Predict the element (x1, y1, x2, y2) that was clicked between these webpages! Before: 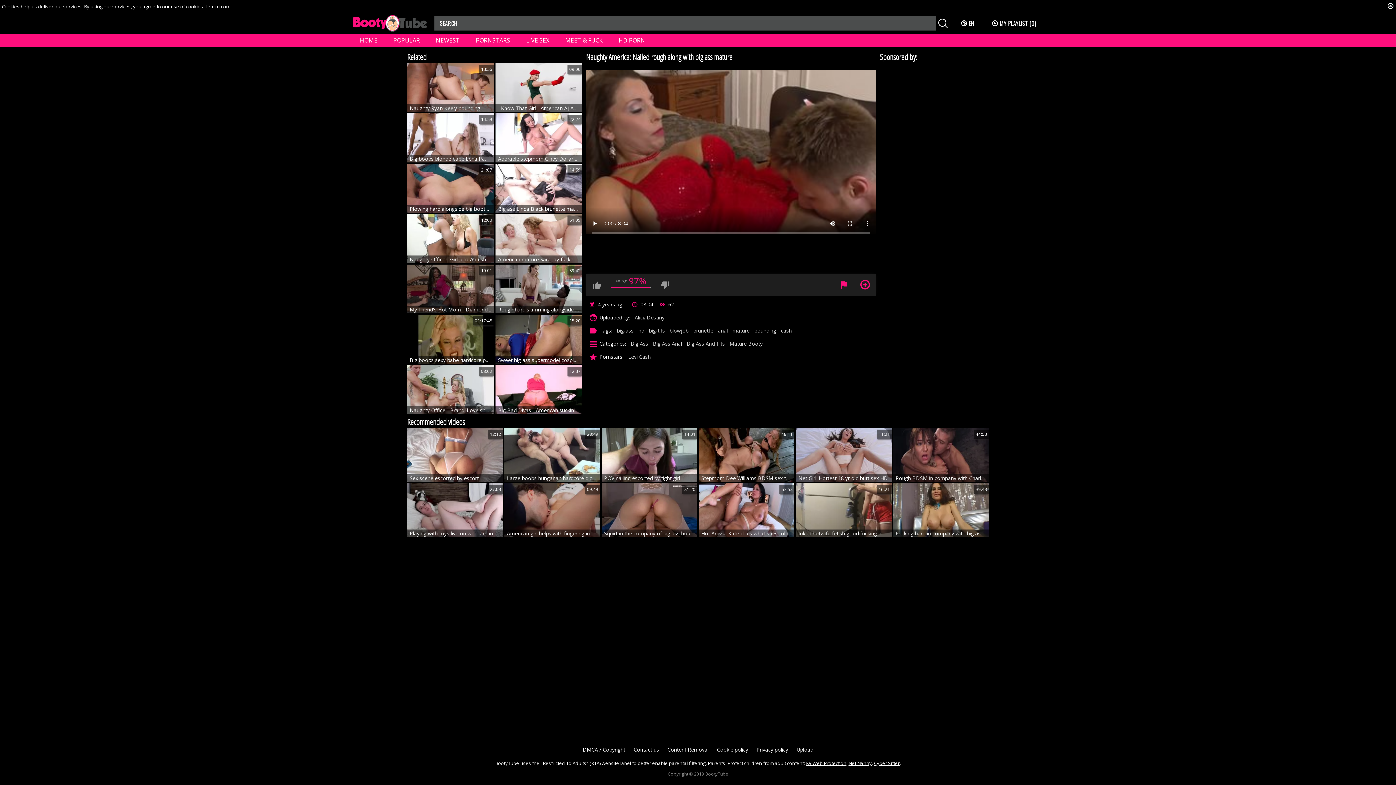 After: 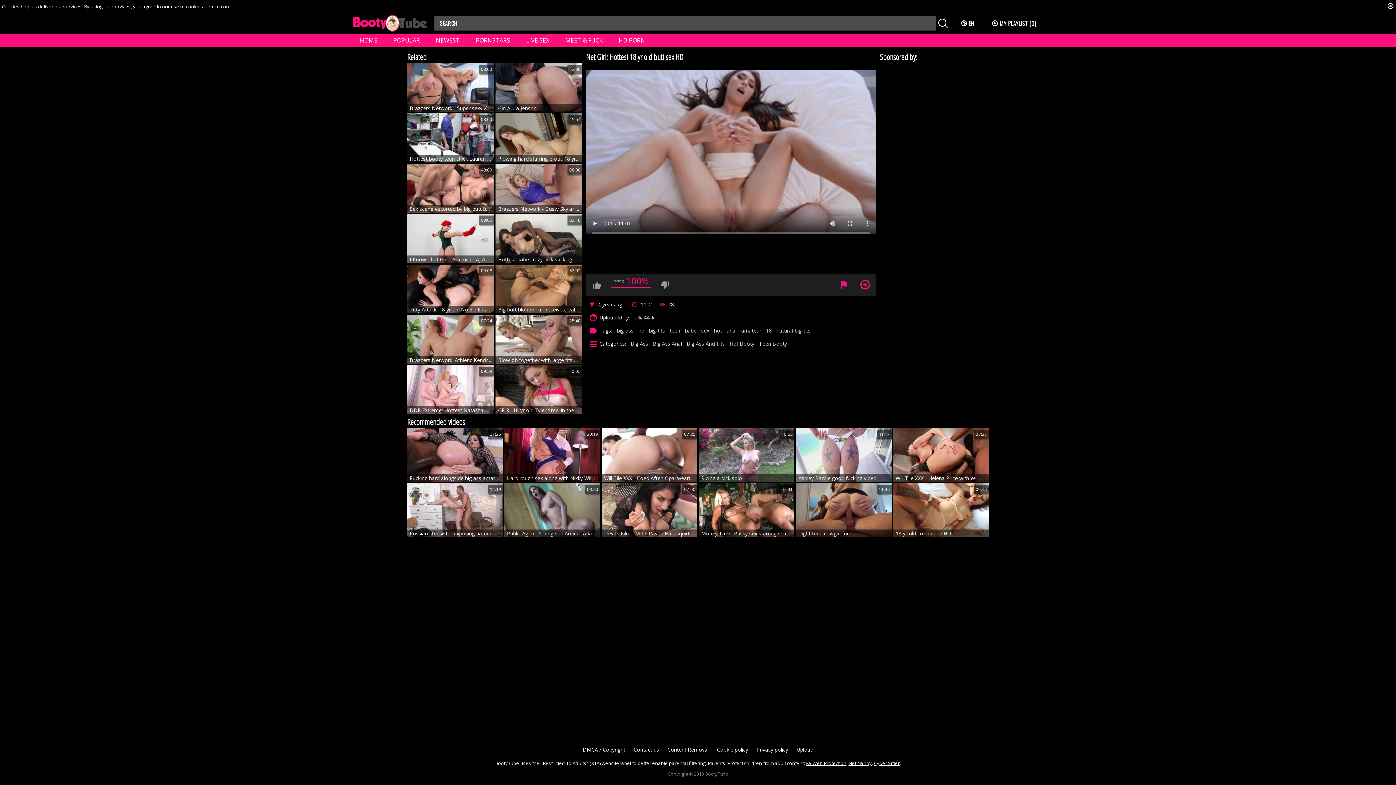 Action: bbox: (796, 428, 891, 482) label: Net Girl: Hottest 18 yr old butt sex HD
11:01